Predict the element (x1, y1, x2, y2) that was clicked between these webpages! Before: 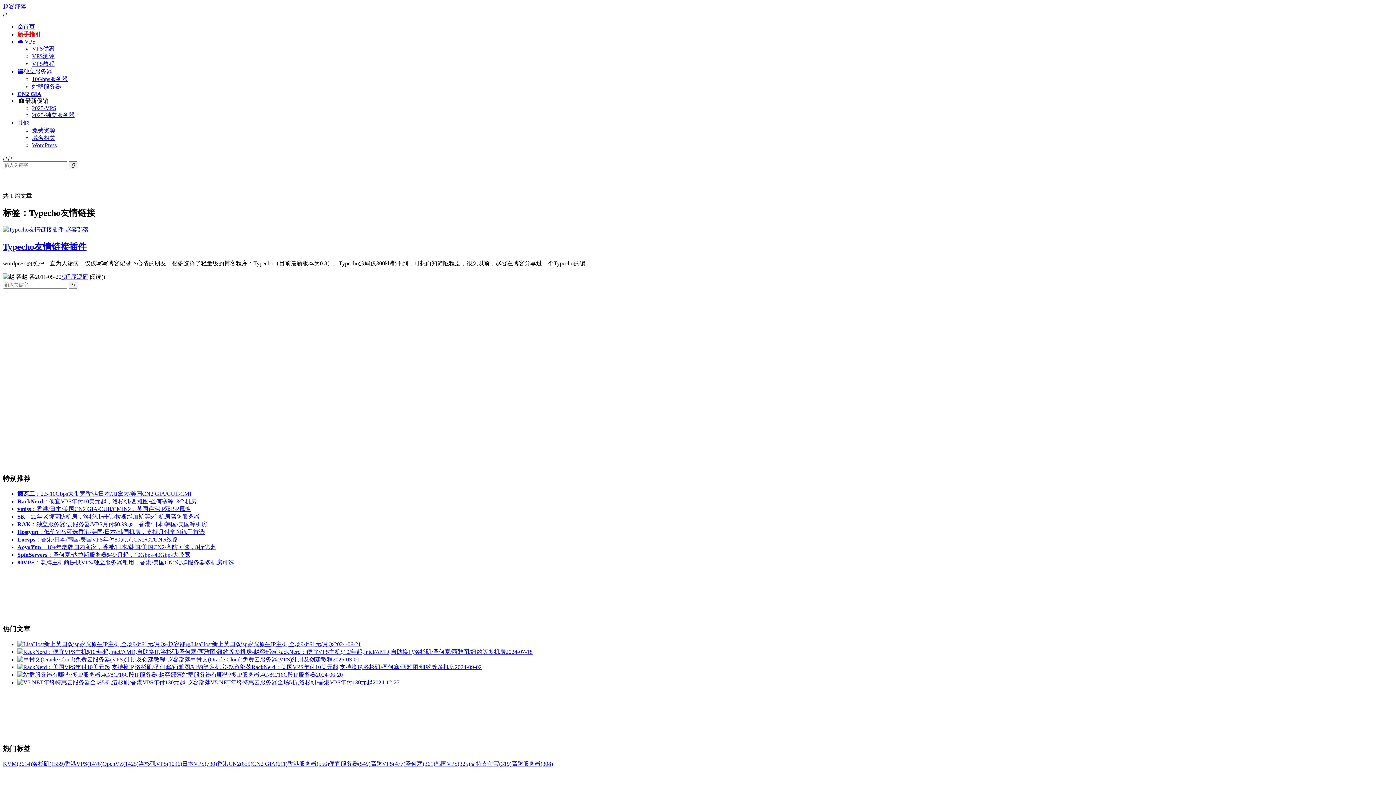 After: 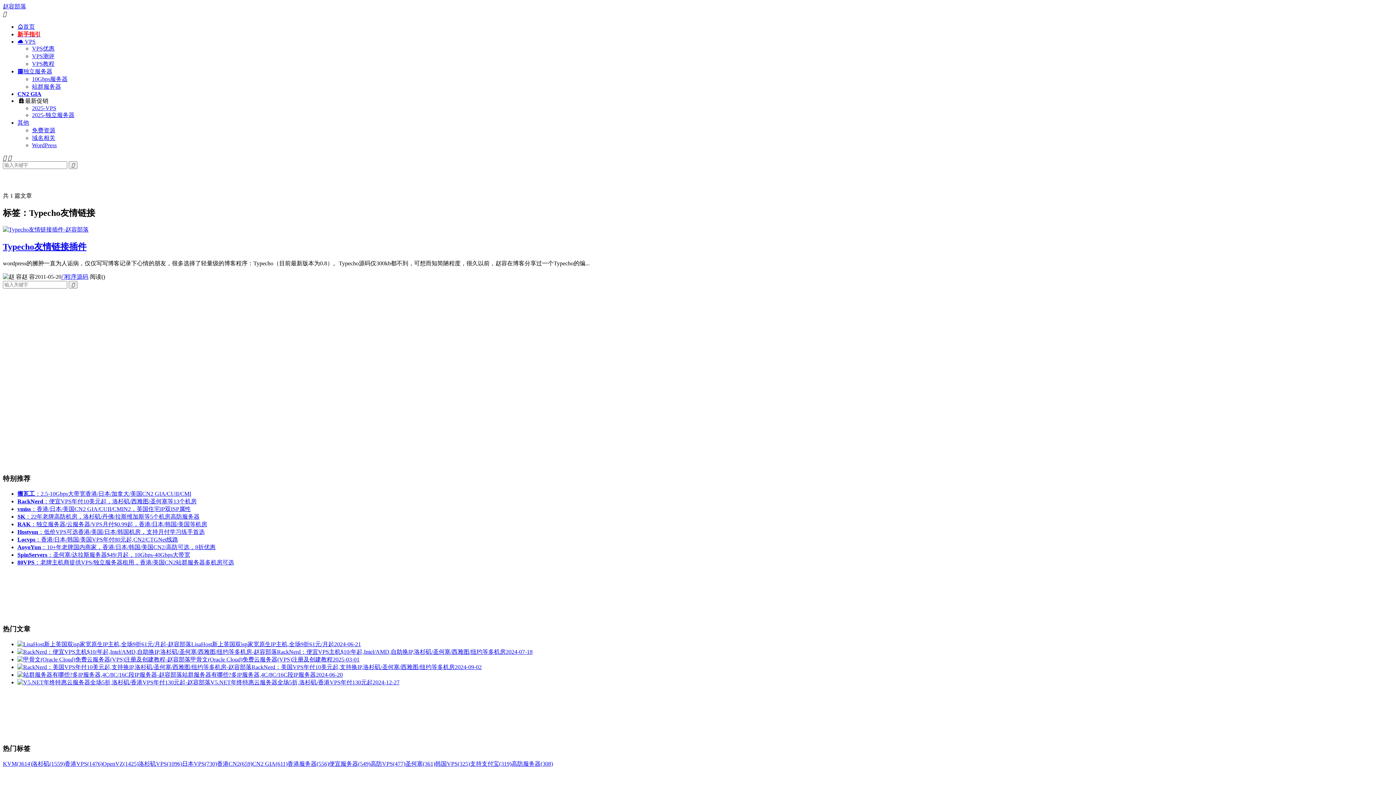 Action: label: 站群服务器 bbox: (32, 83, 61, 89)